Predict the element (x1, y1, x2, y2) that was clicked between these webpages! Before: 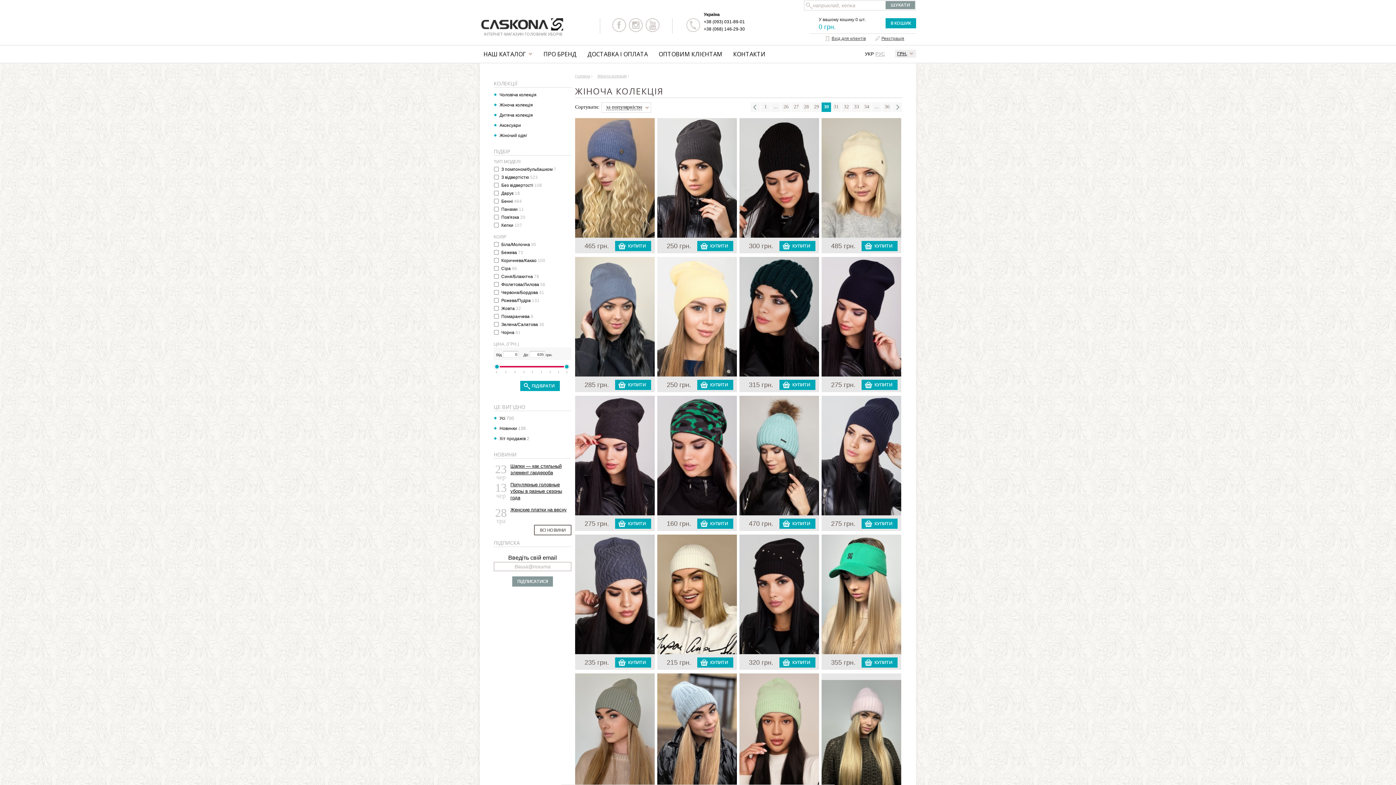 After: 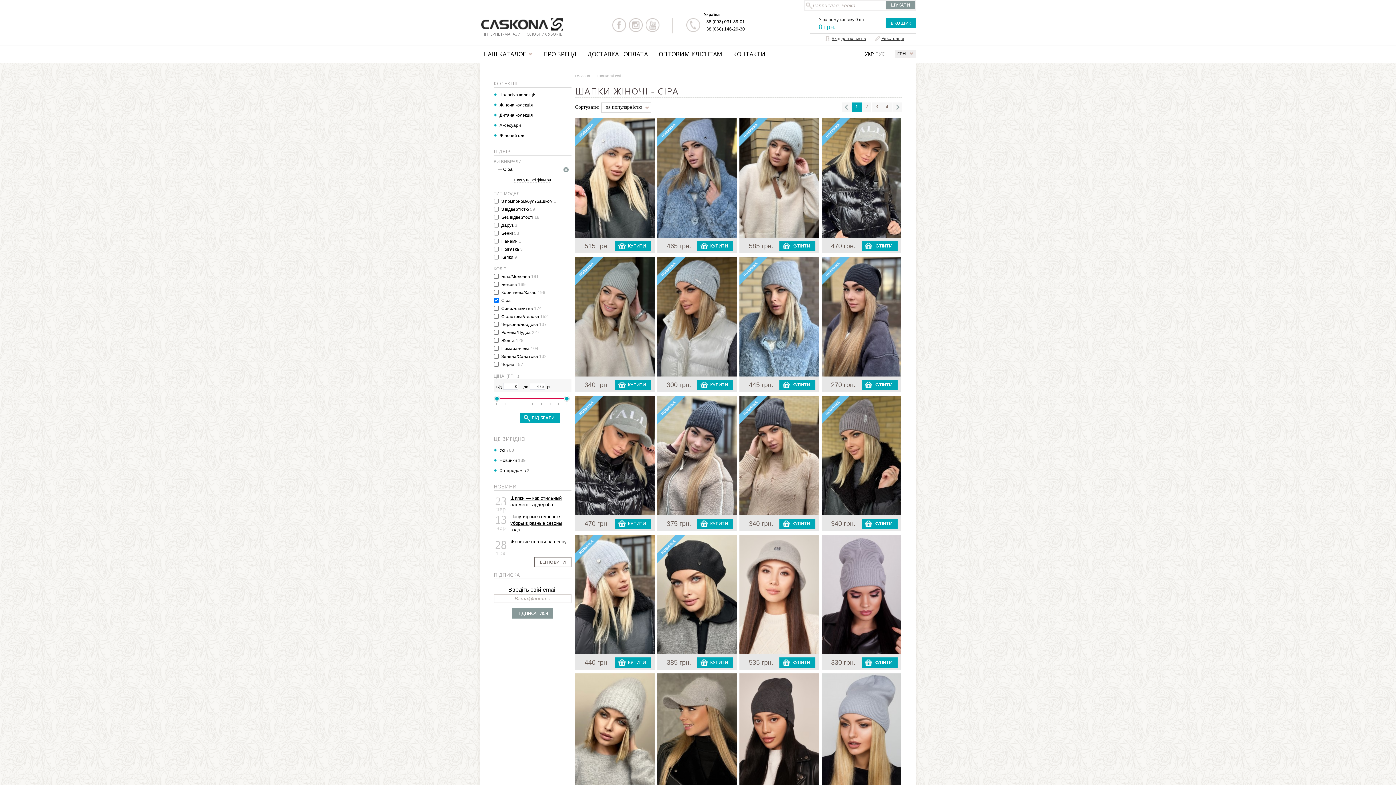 Action: bbox: (501, 266, 510, 271) label: Сіра